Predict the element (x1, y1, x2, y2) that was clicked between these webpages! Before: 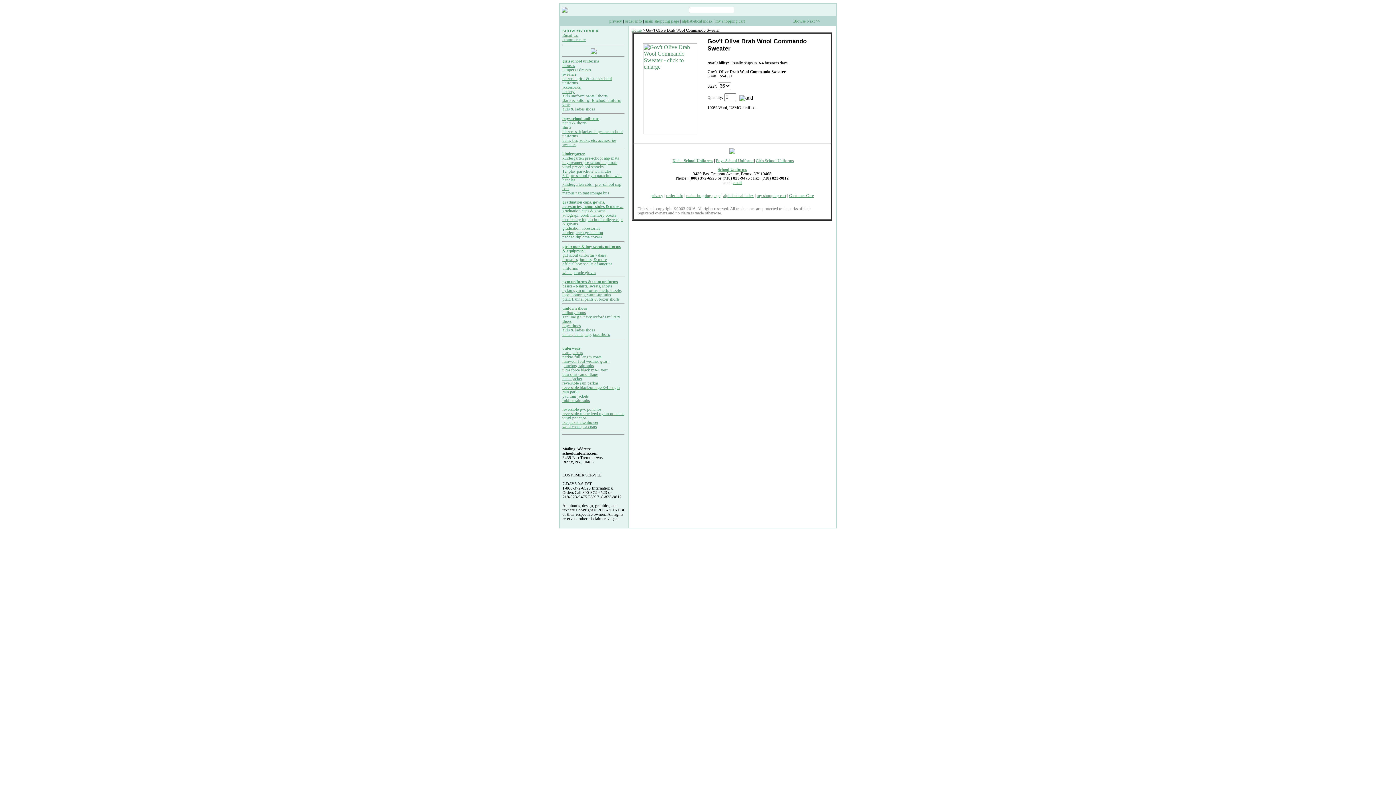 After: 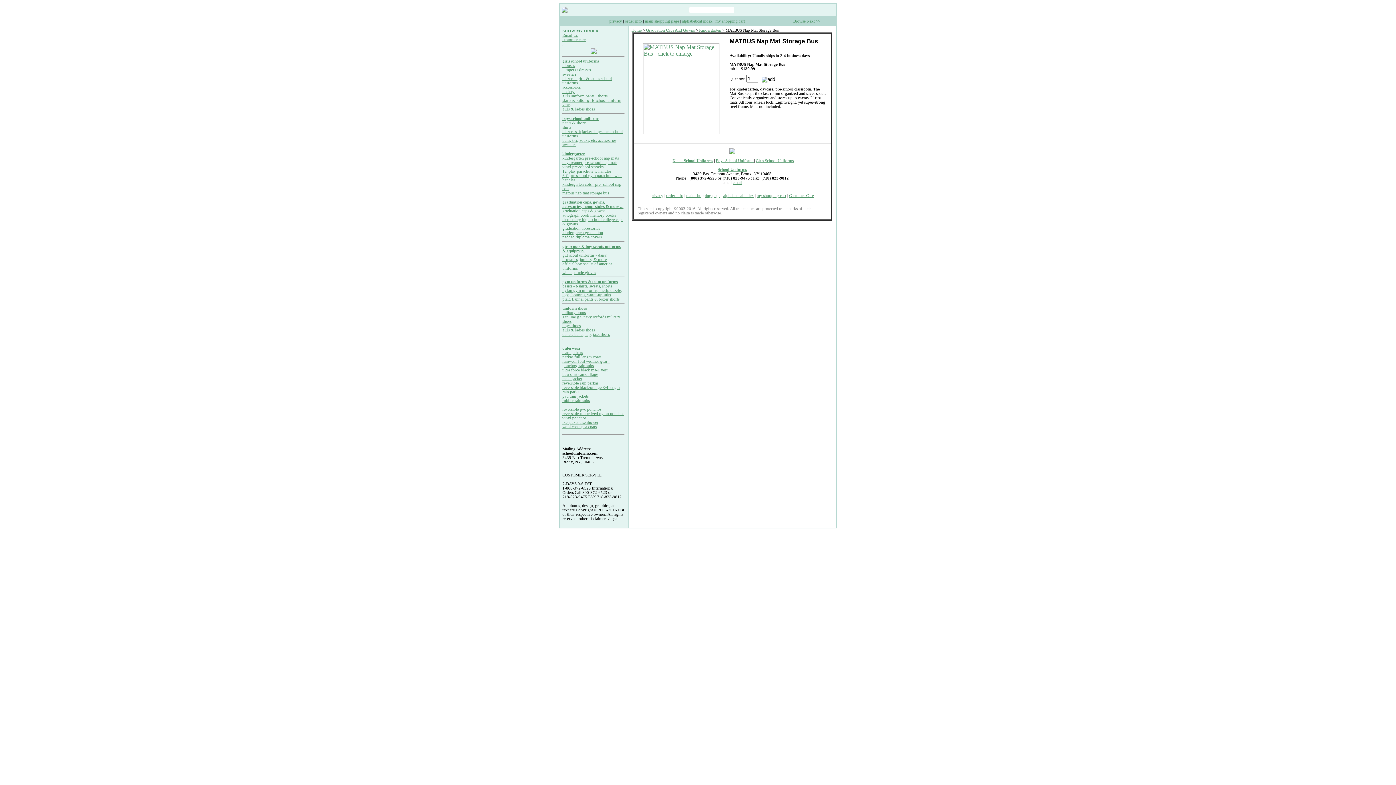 Action: bbox: (562, 190, 609, 195) label: matbus nap mat storage bus